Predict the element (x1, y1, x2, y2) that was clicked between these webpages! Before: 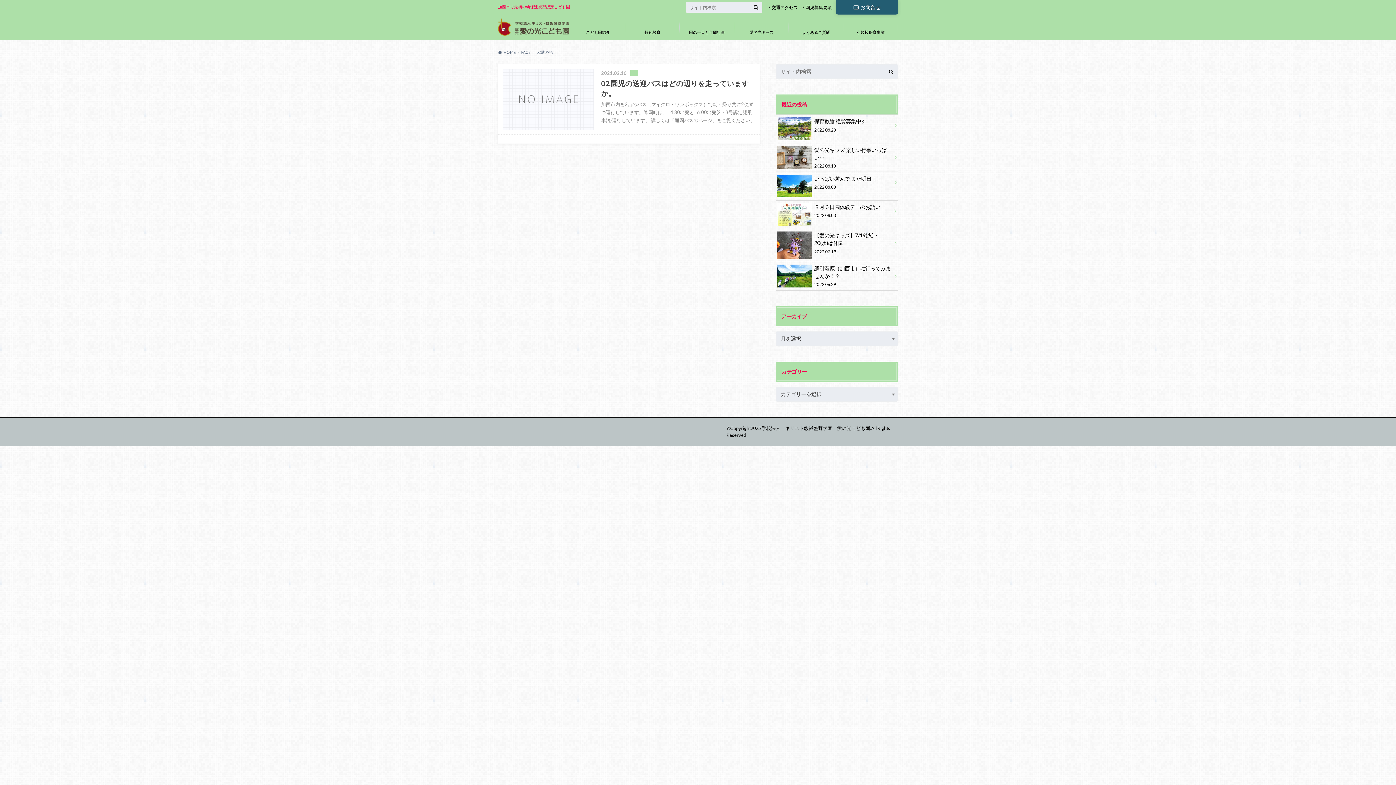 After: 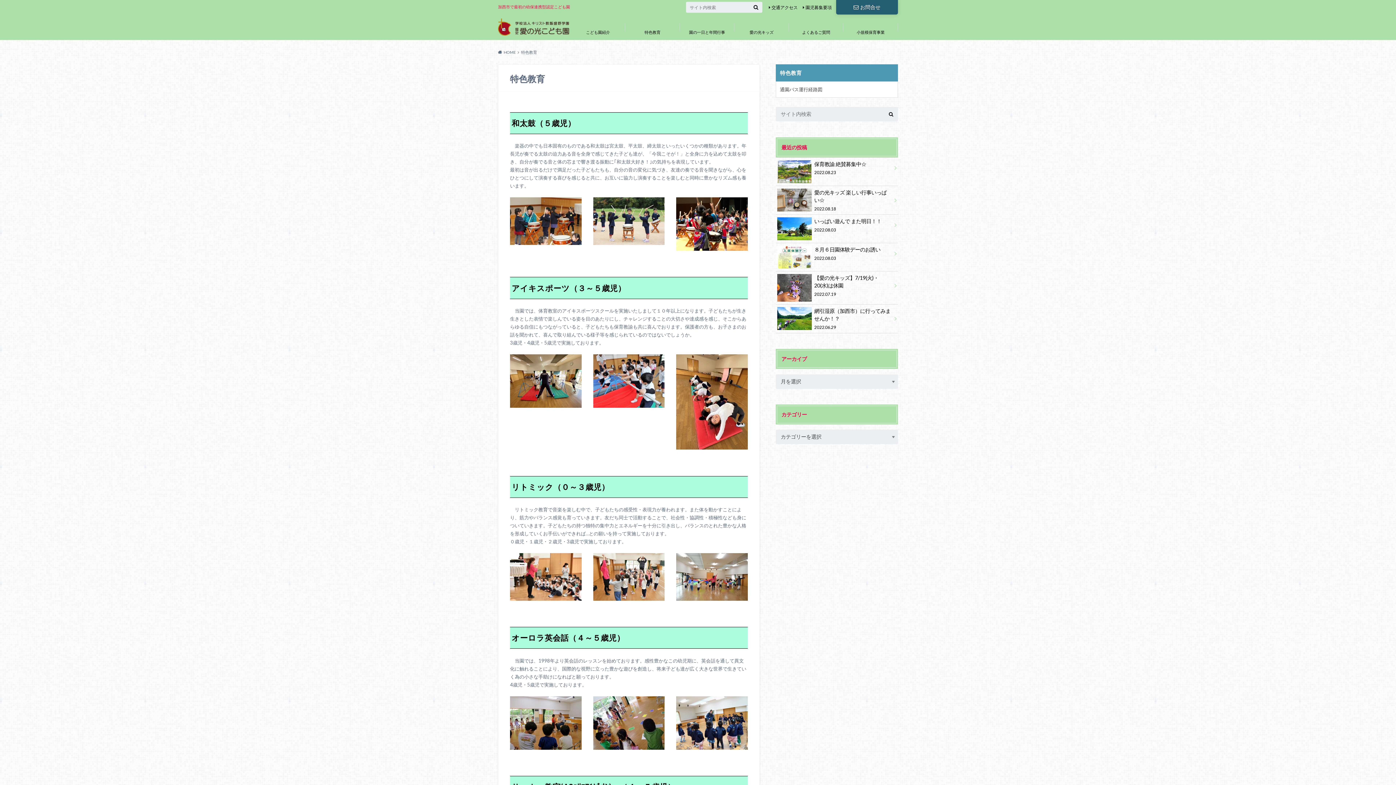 Action: label: 特色教育 bbox: (625, 16, 680, 38)